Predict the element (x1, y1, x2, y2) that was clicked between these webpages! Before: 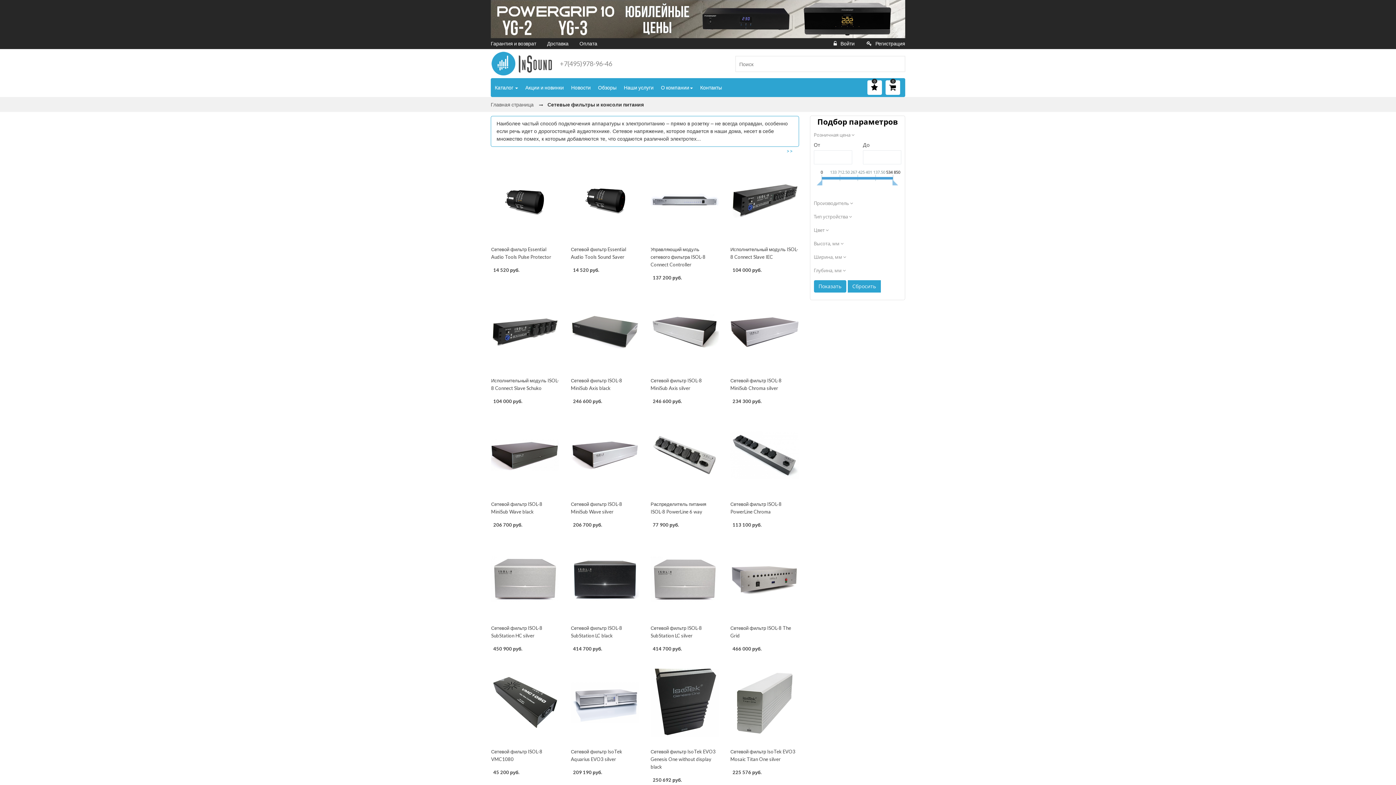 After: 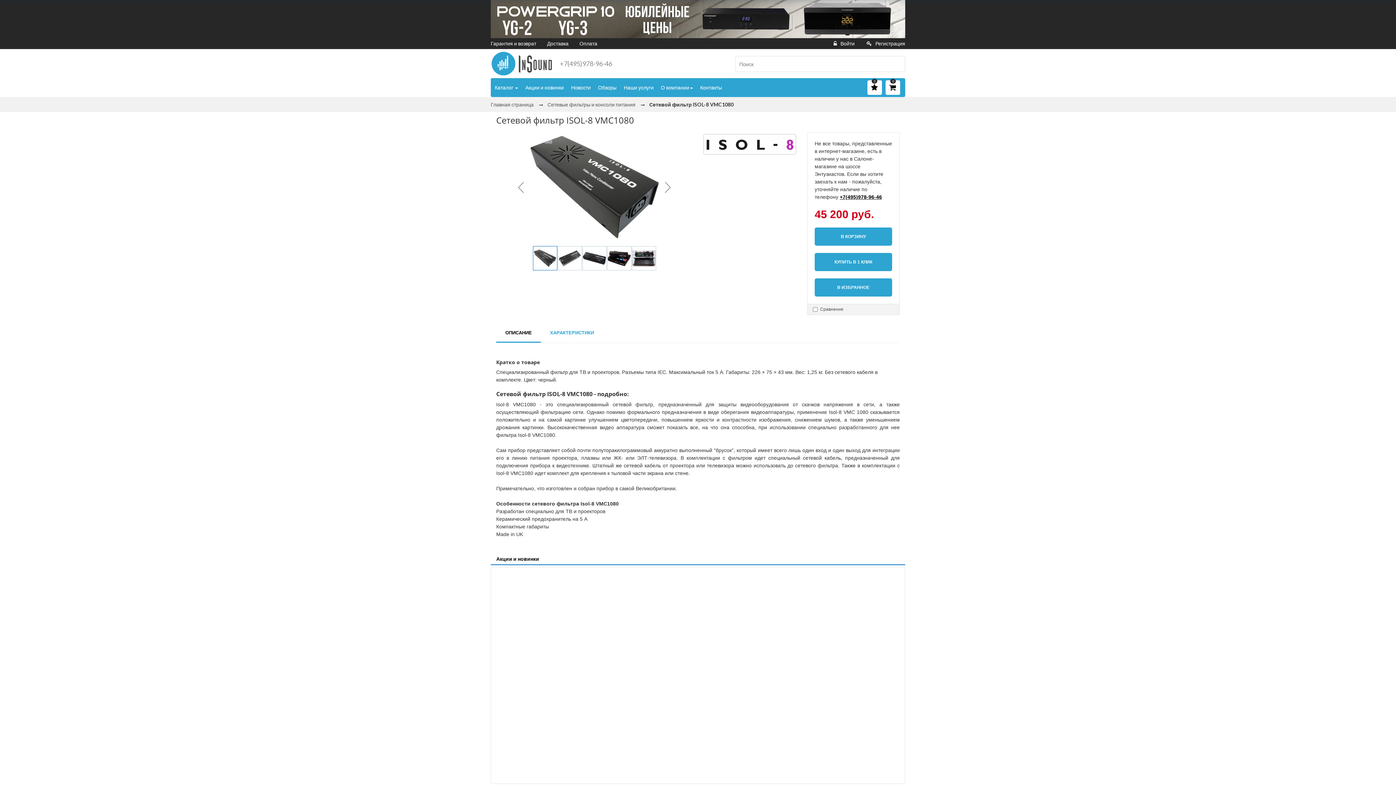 Action: bbox: (491, 663, 559, 742)